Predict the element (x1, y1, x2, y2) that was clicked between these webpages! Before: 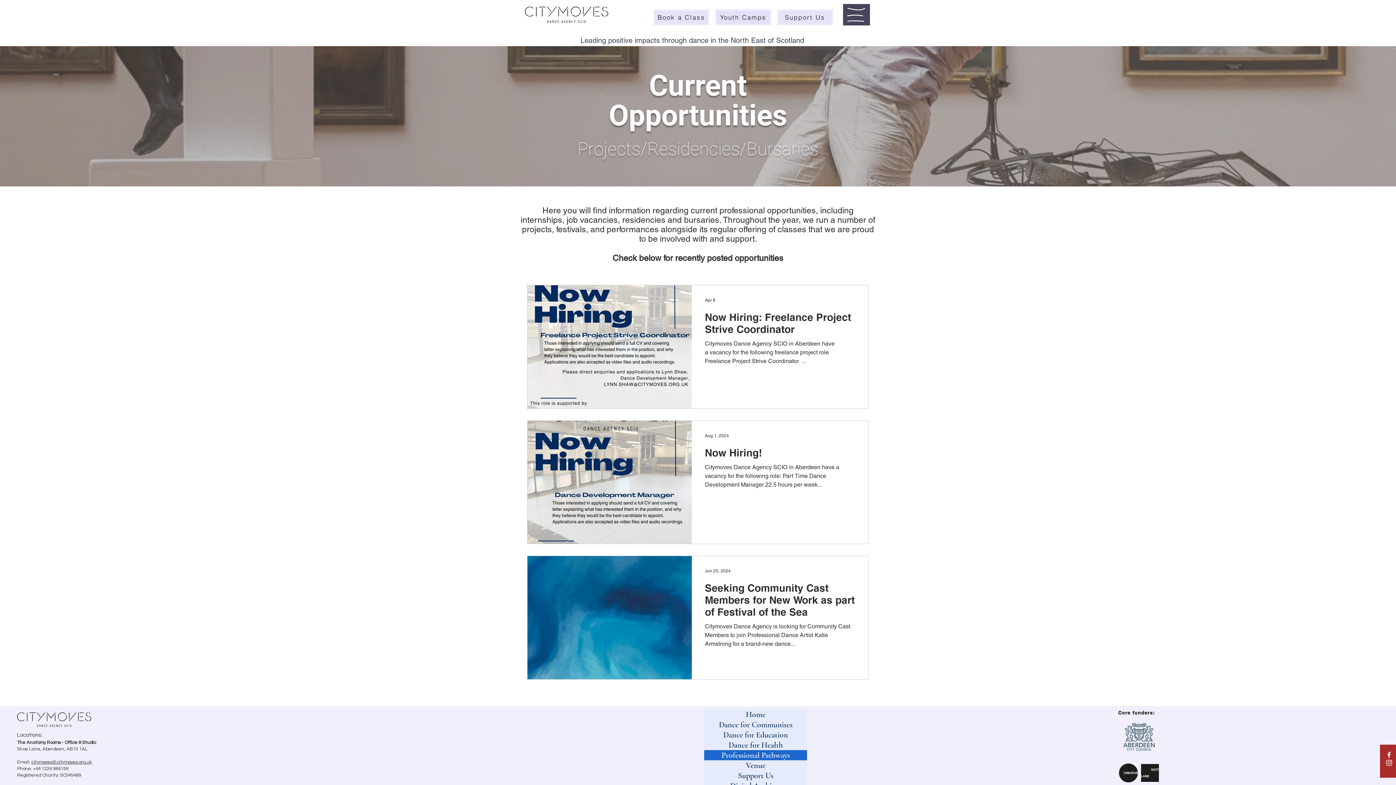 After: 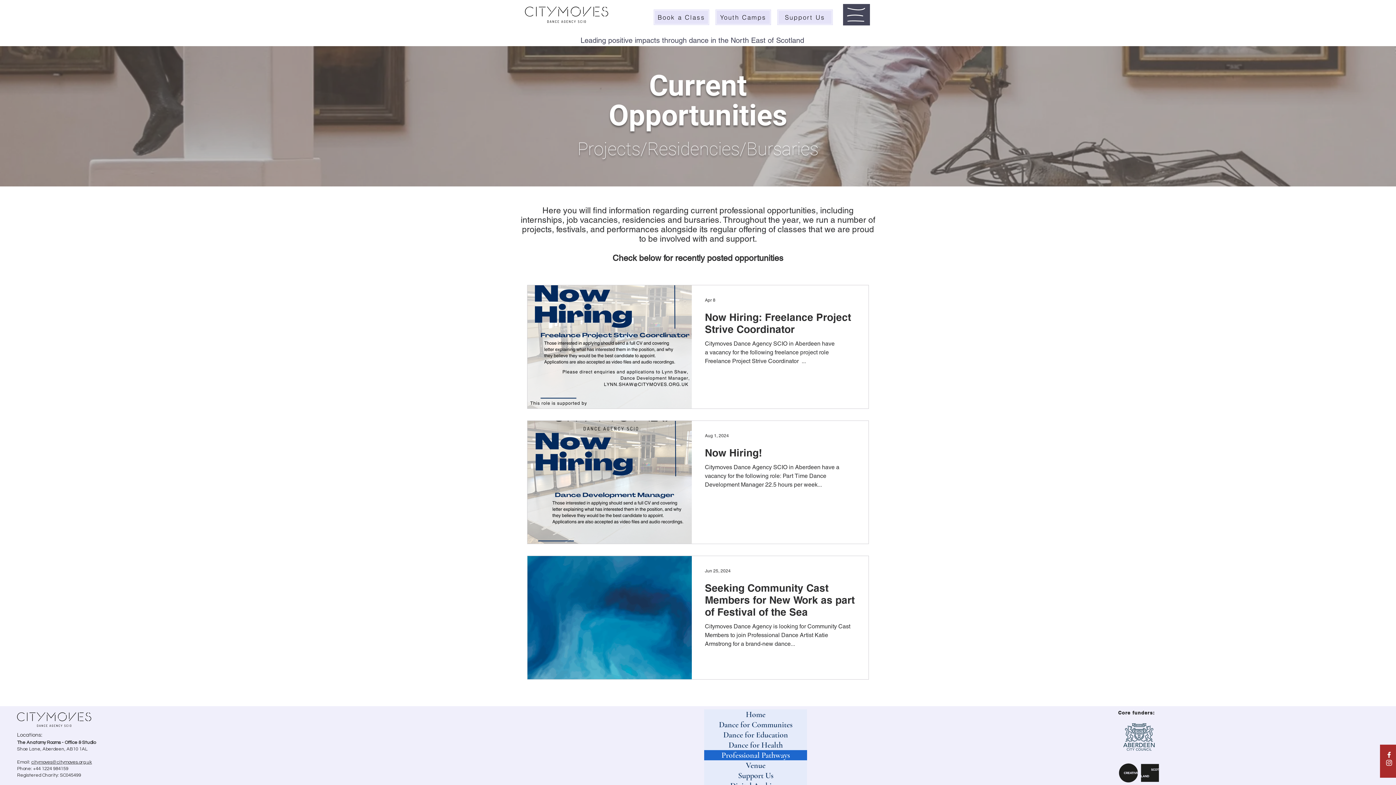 Action: bbox: (1385, 759, 1393, 767) label: White Instagram Icon